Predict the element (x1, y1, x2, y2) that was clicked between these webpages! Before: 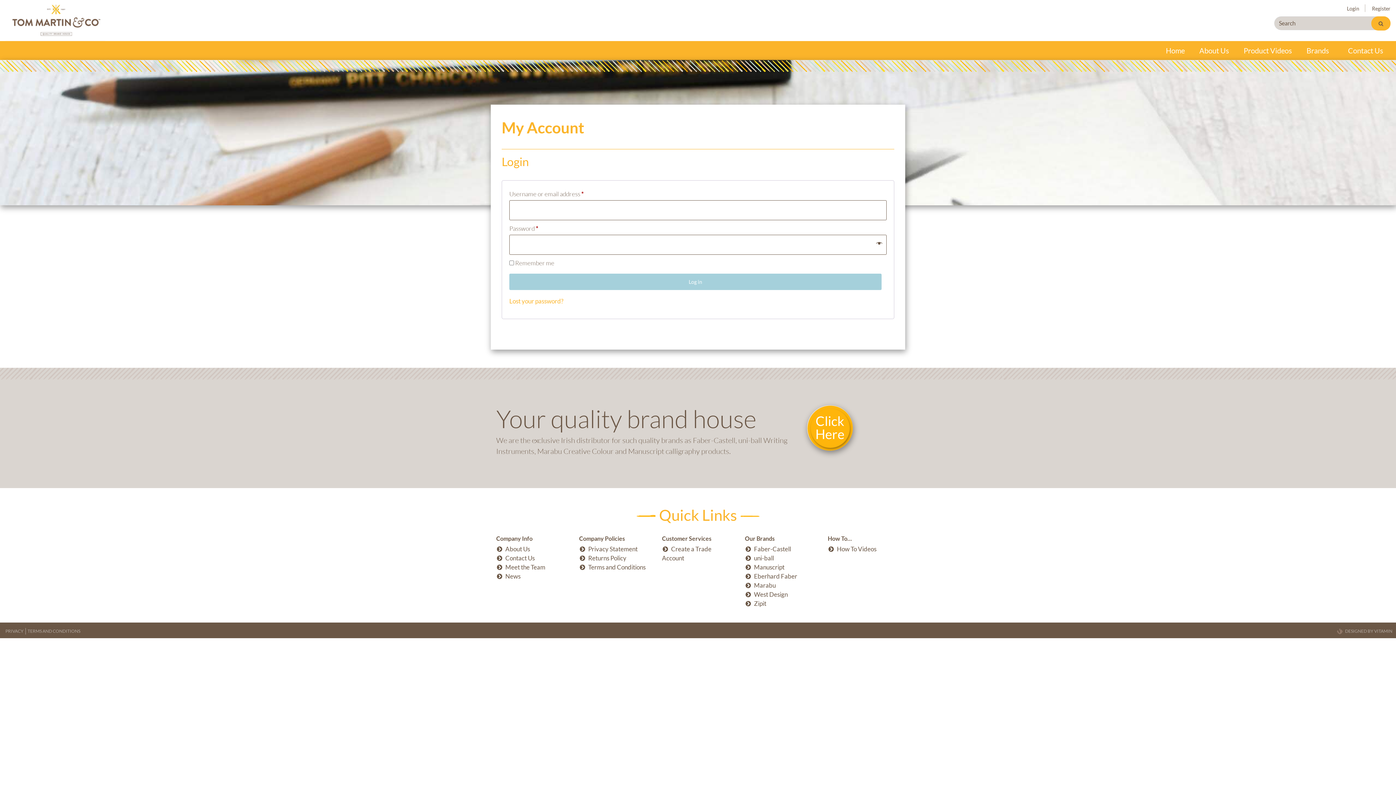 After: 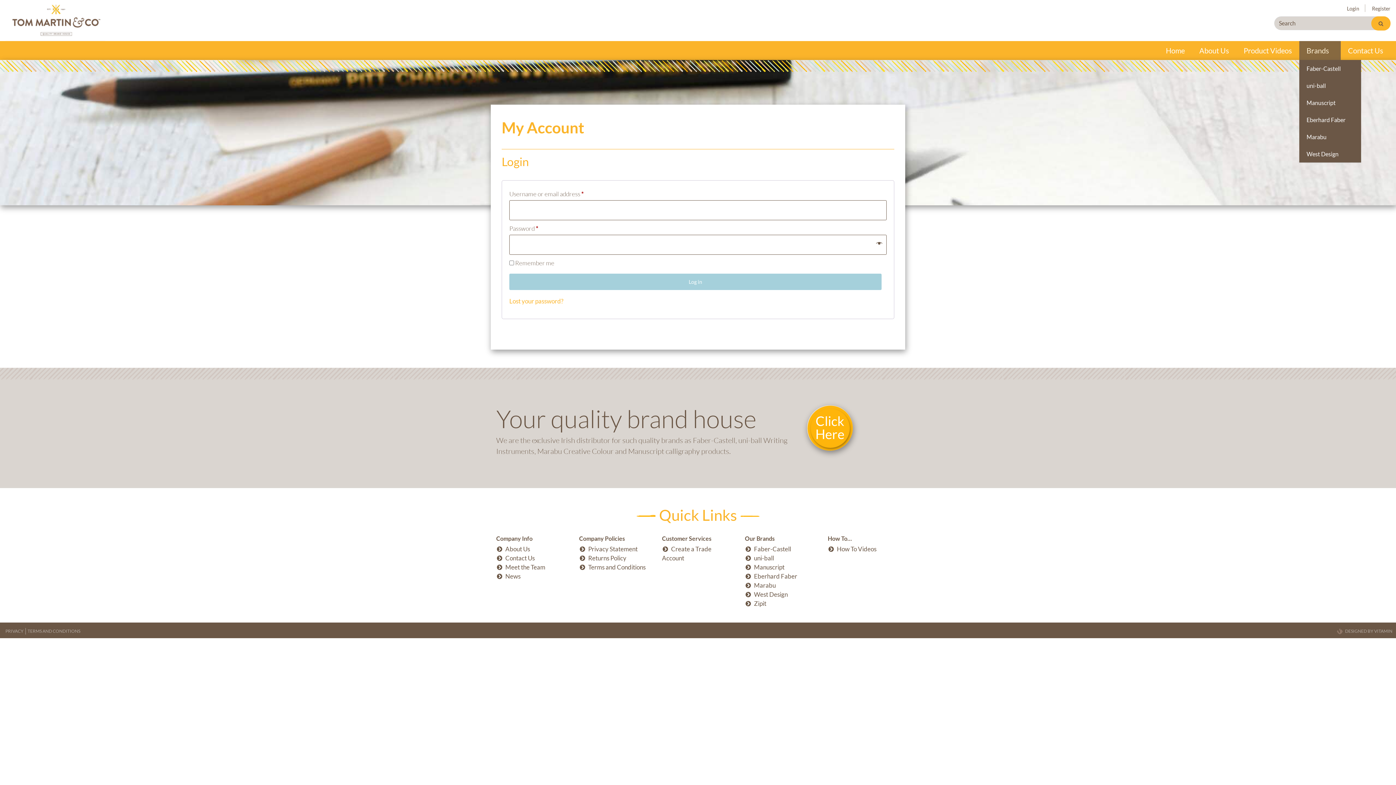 Action: bbox: (1299, 41, 1341, 59) label: Brands